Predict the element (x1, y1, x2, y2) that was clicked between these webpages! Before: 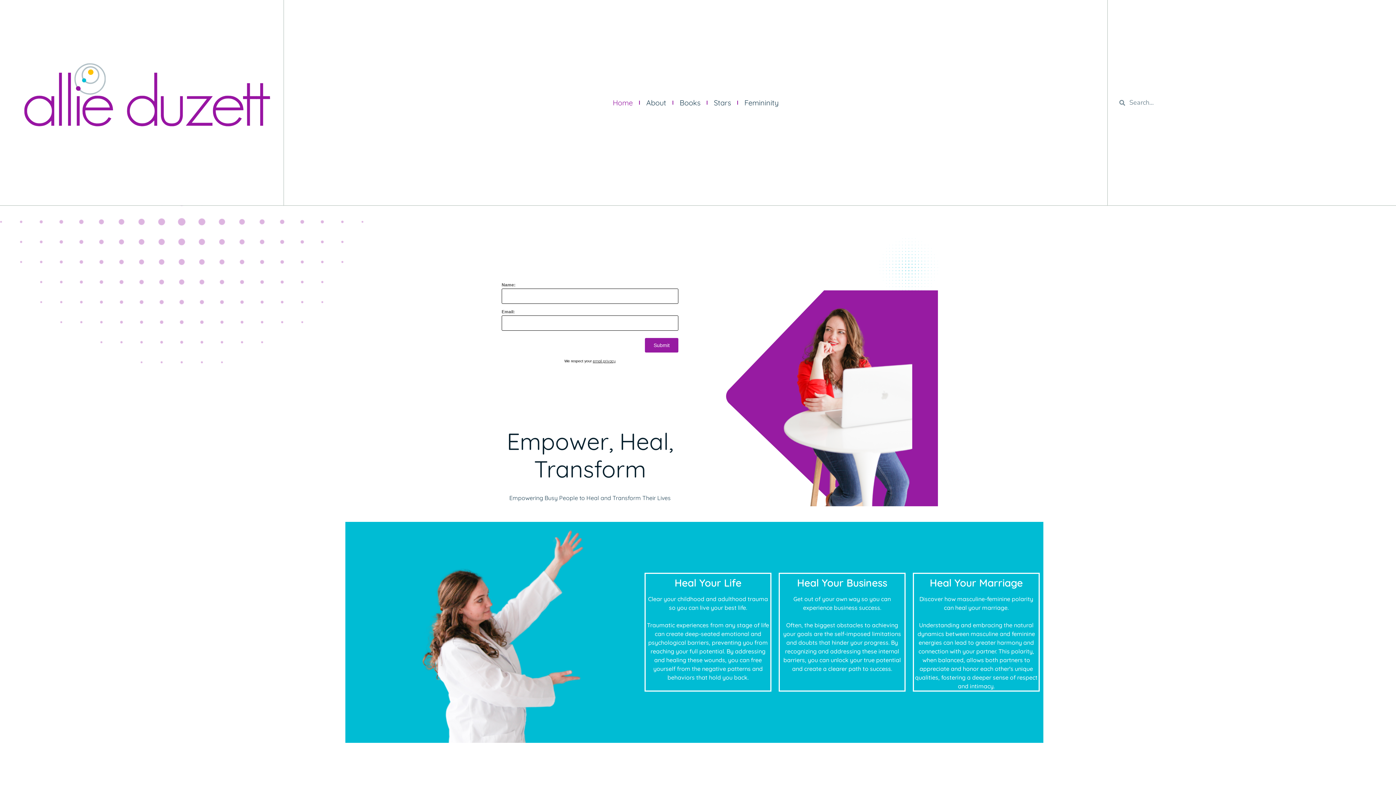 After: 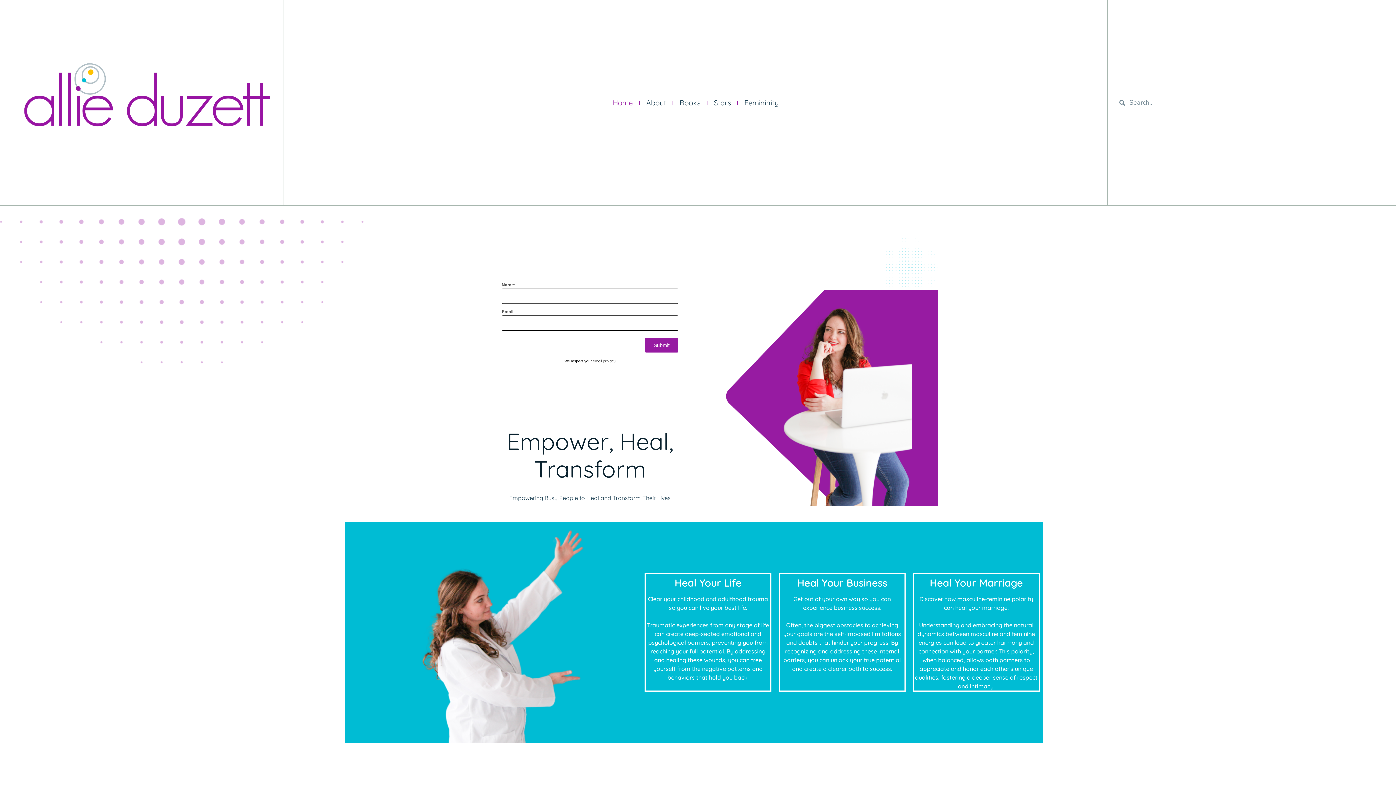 Action: bbox: (7, -32, 283, 243)